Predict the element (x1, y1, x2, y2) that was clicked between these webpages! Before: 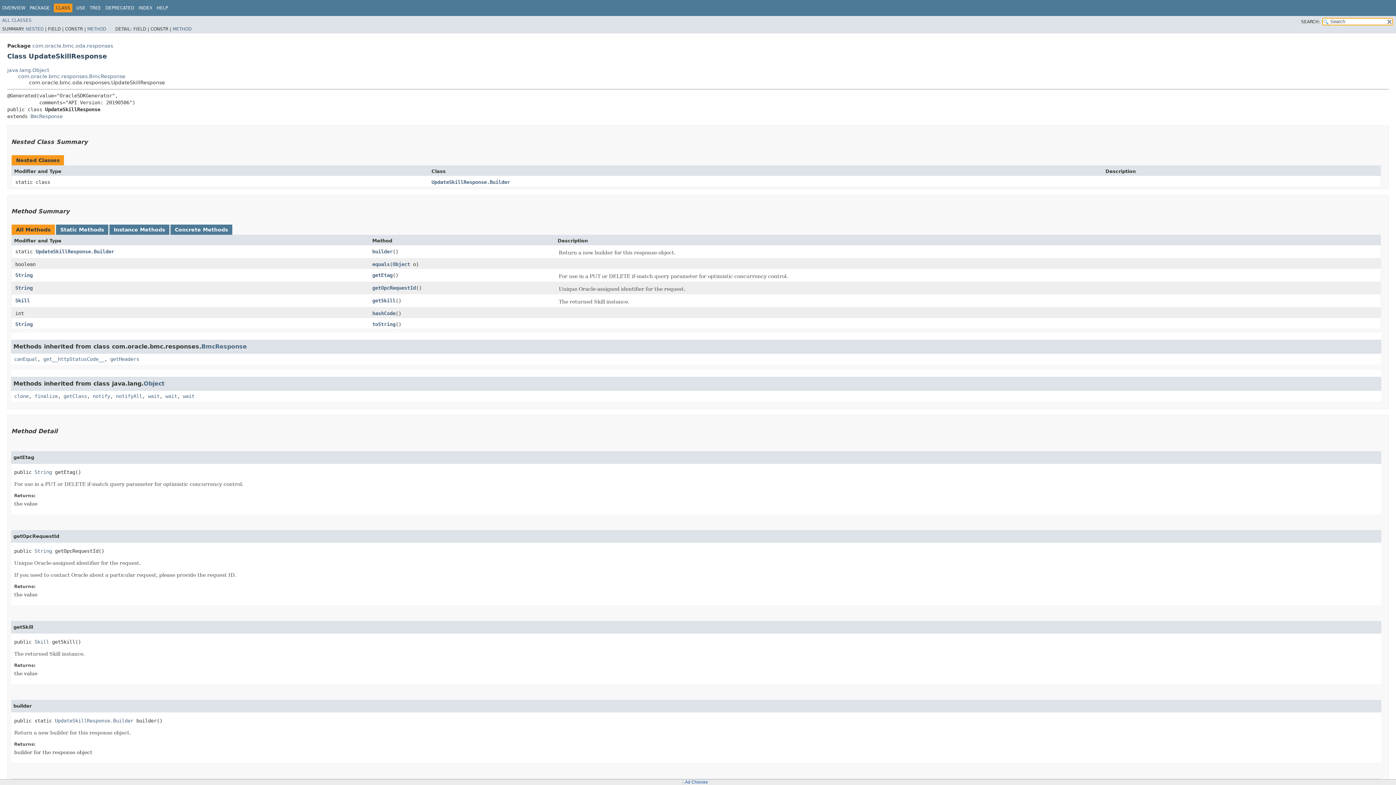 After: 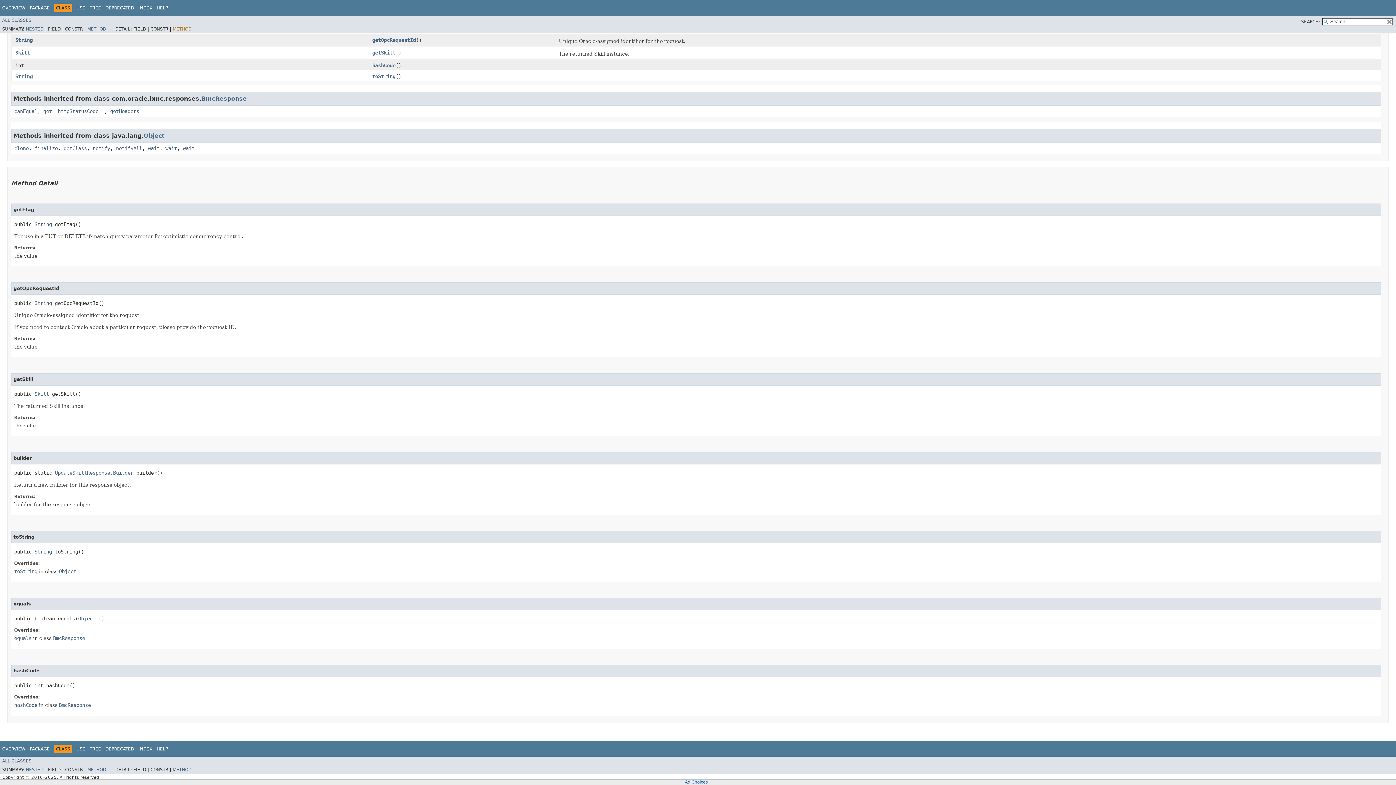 Action: label: METHOD bbox: (172, 26, 191, 31)